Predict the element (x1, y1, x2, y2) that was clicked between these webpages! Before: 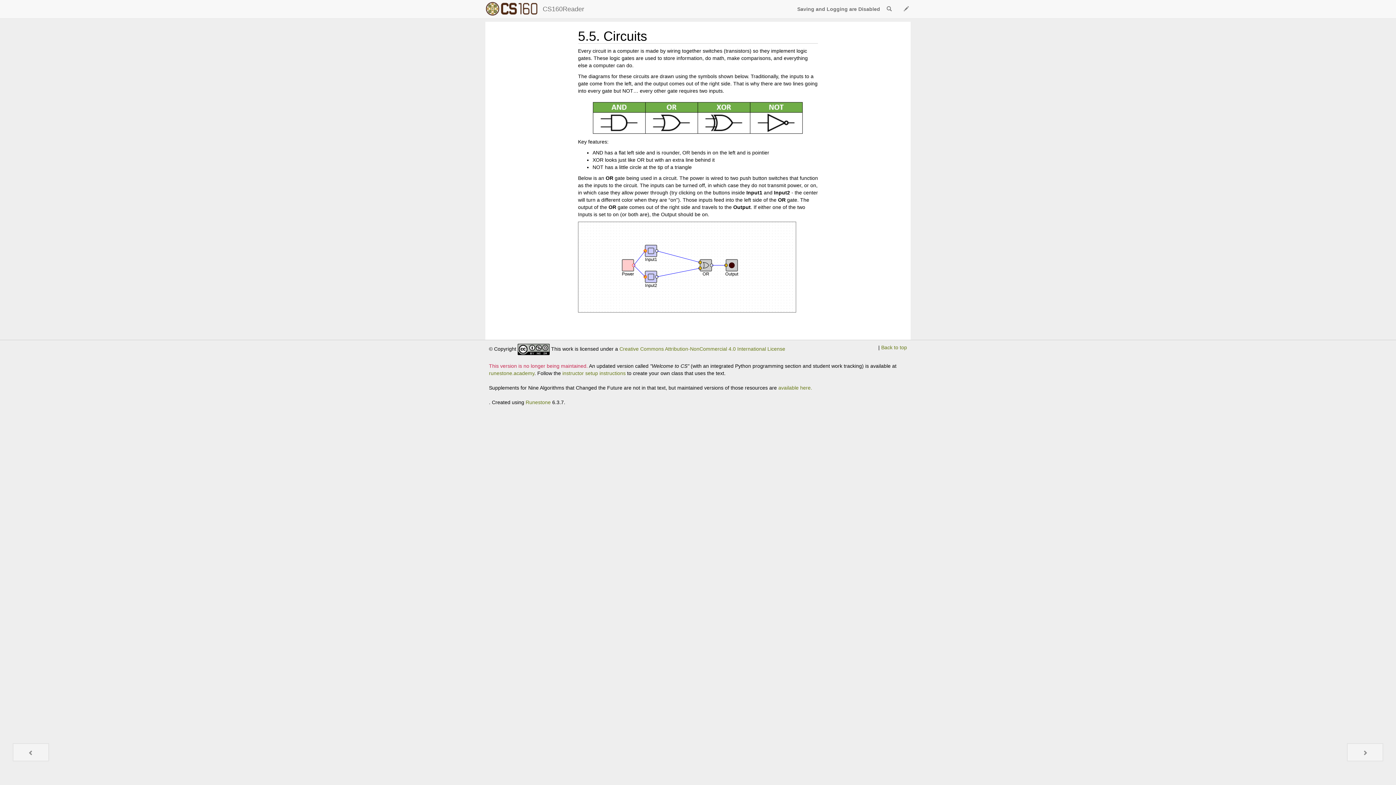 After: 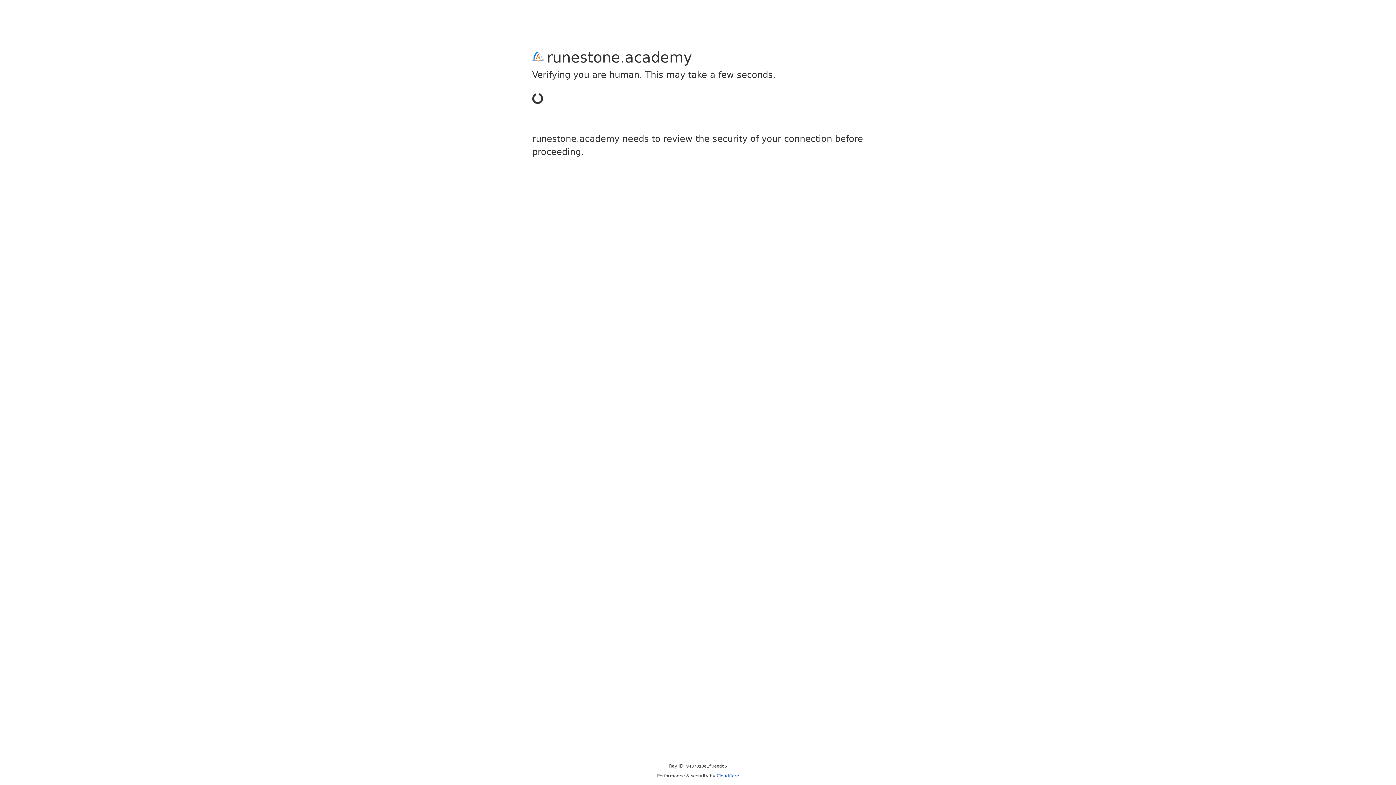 Action: bbox: (489, 370, 534, 376) label: runestone.academy